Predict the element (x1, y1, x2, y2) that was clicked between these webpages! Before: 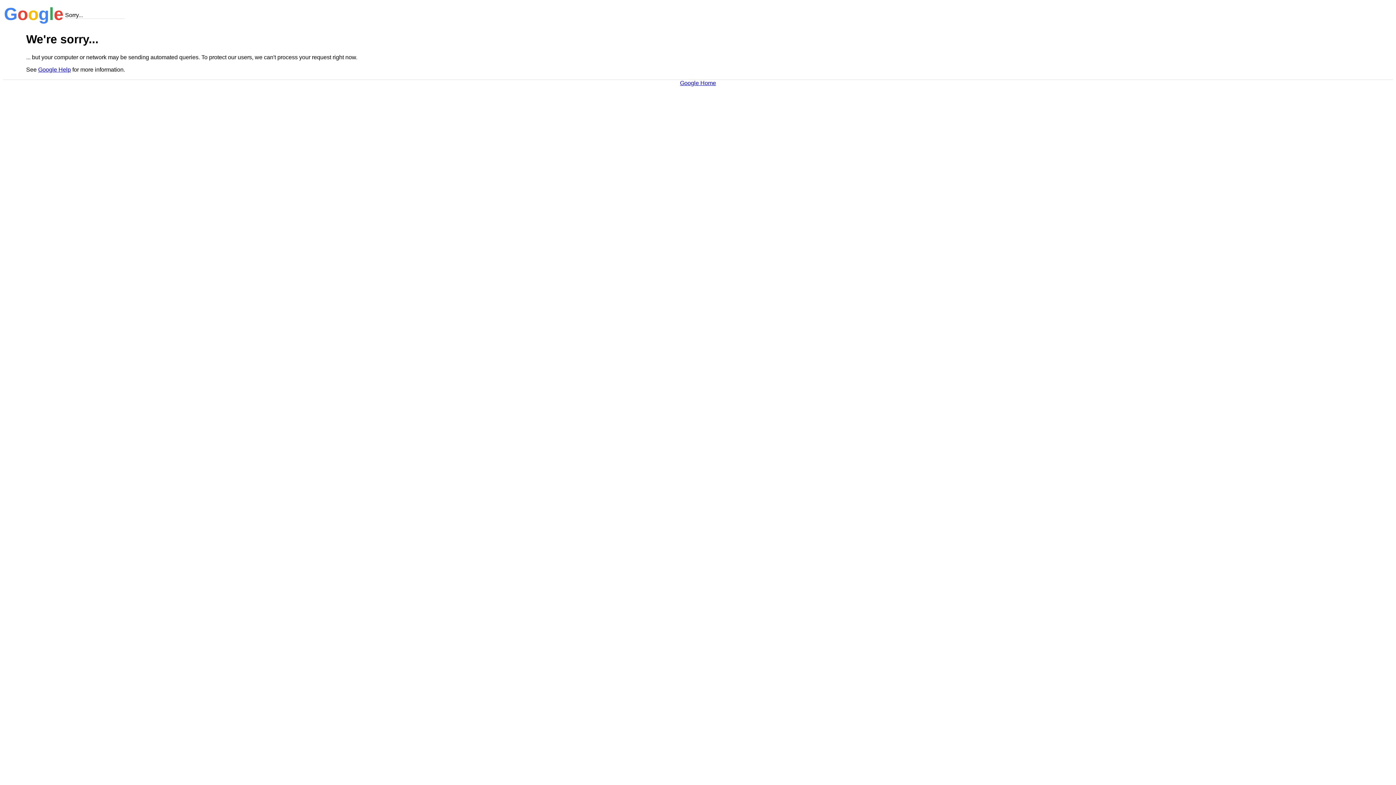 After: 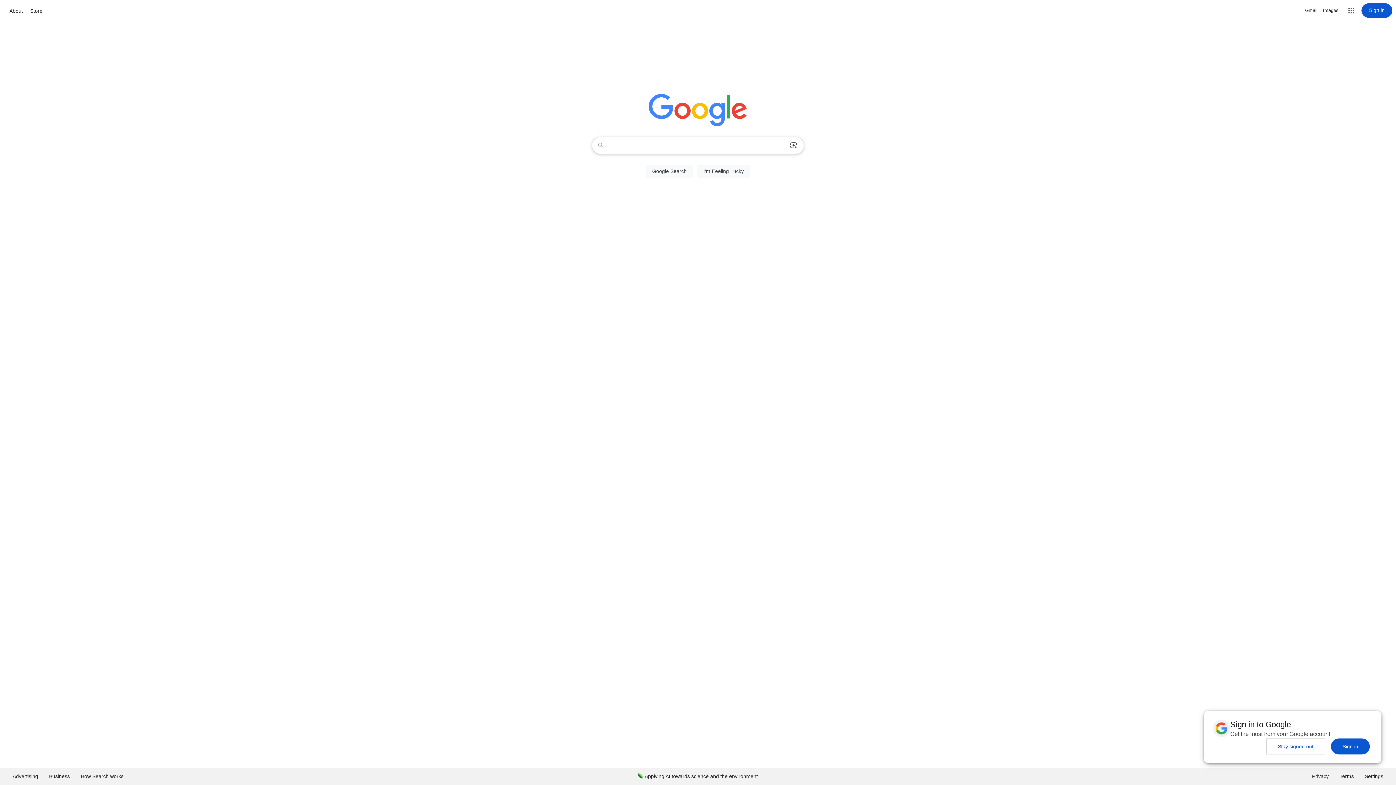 Action: label: Google Home bbox: (680, 79, 716, 86)